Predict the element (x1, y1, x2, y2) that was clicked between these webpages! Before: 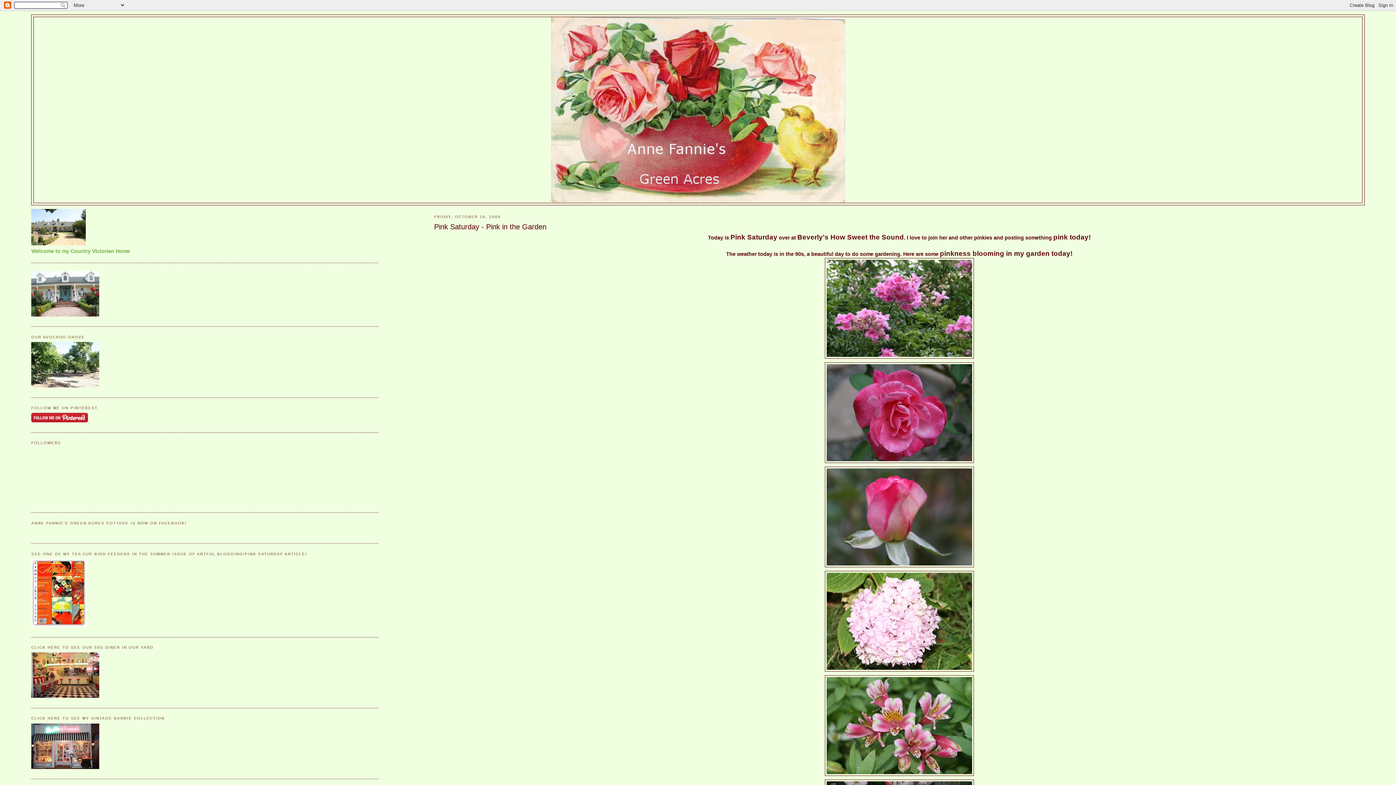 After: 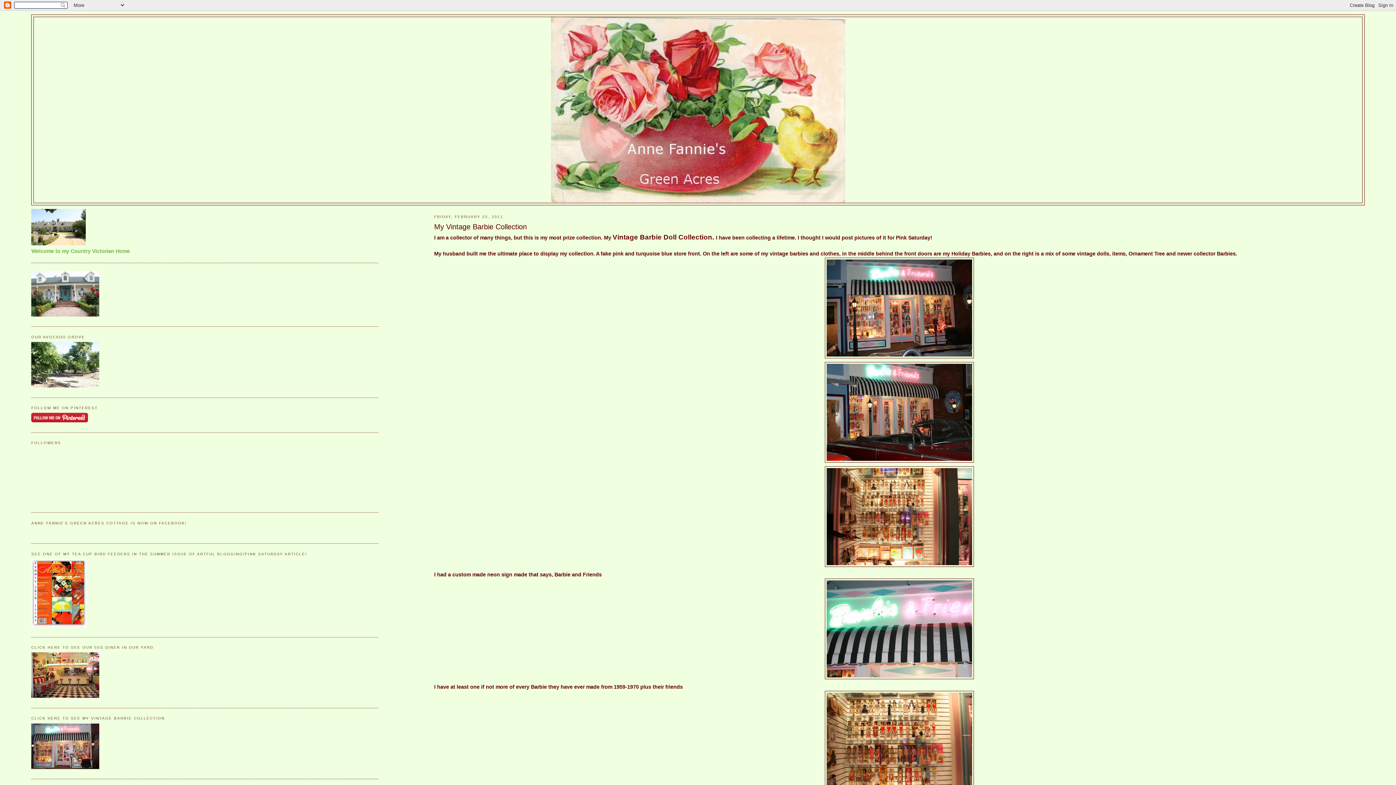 Action: bbox: (31, 764, 99, 770)